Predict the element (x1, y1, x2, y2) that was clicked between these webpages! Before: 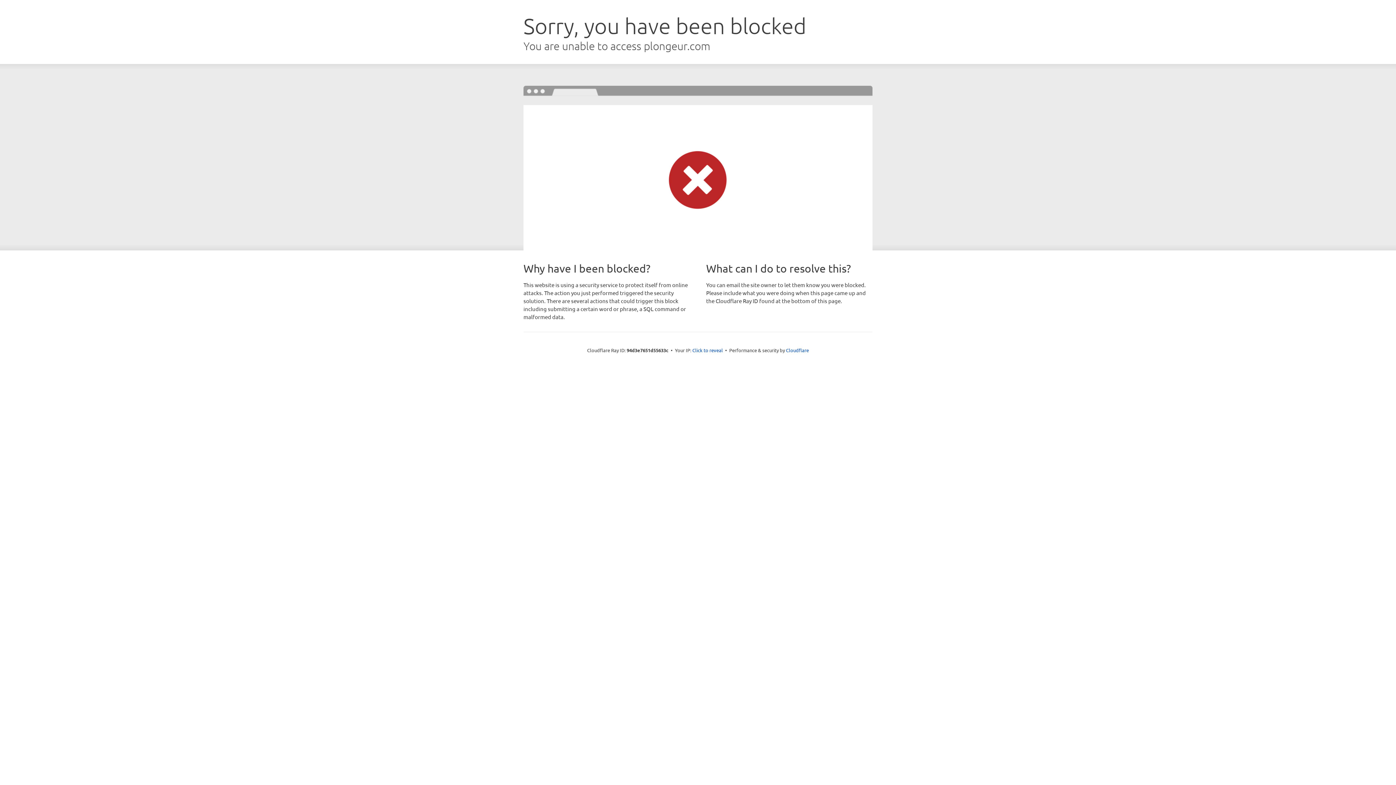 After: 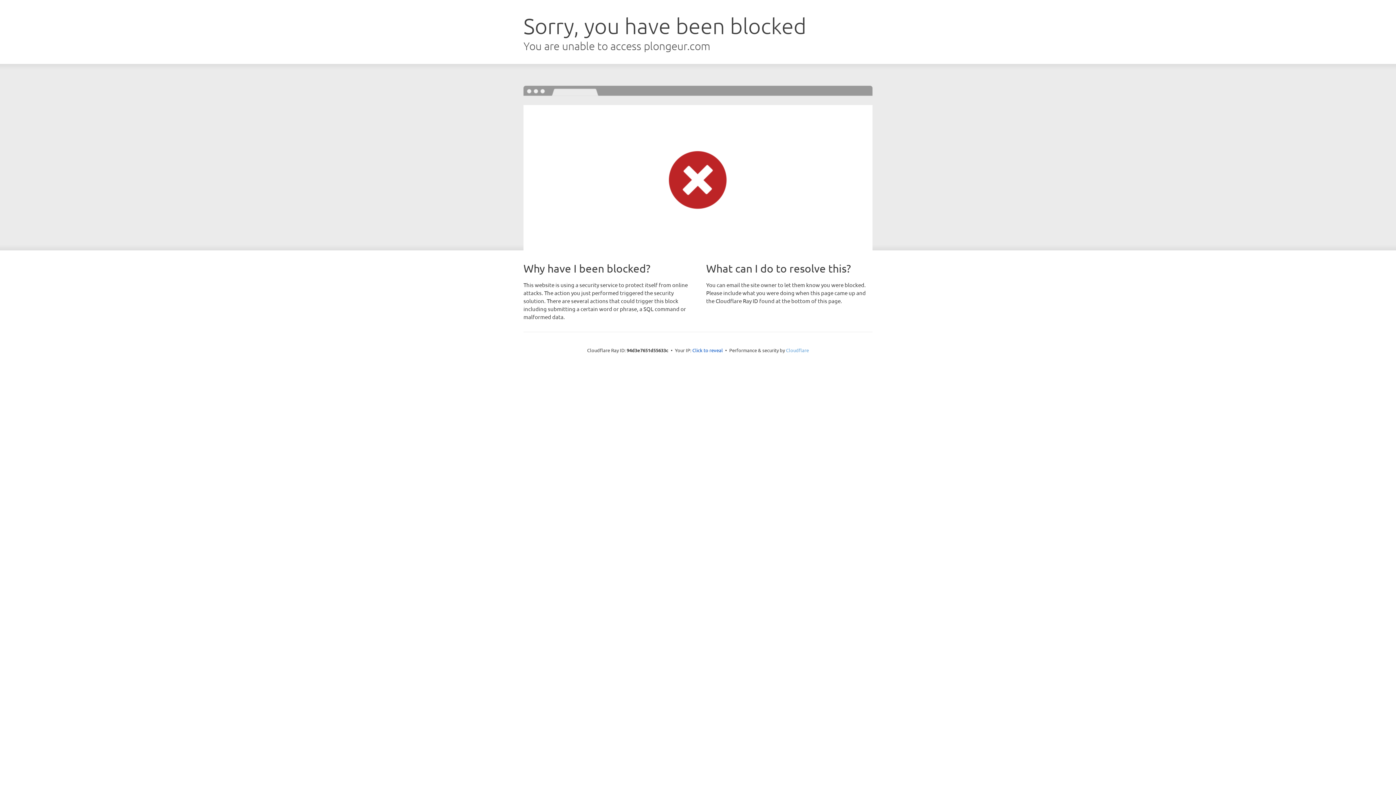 Action: label: Cloudflare bbox: (786, 347, 809, 353)